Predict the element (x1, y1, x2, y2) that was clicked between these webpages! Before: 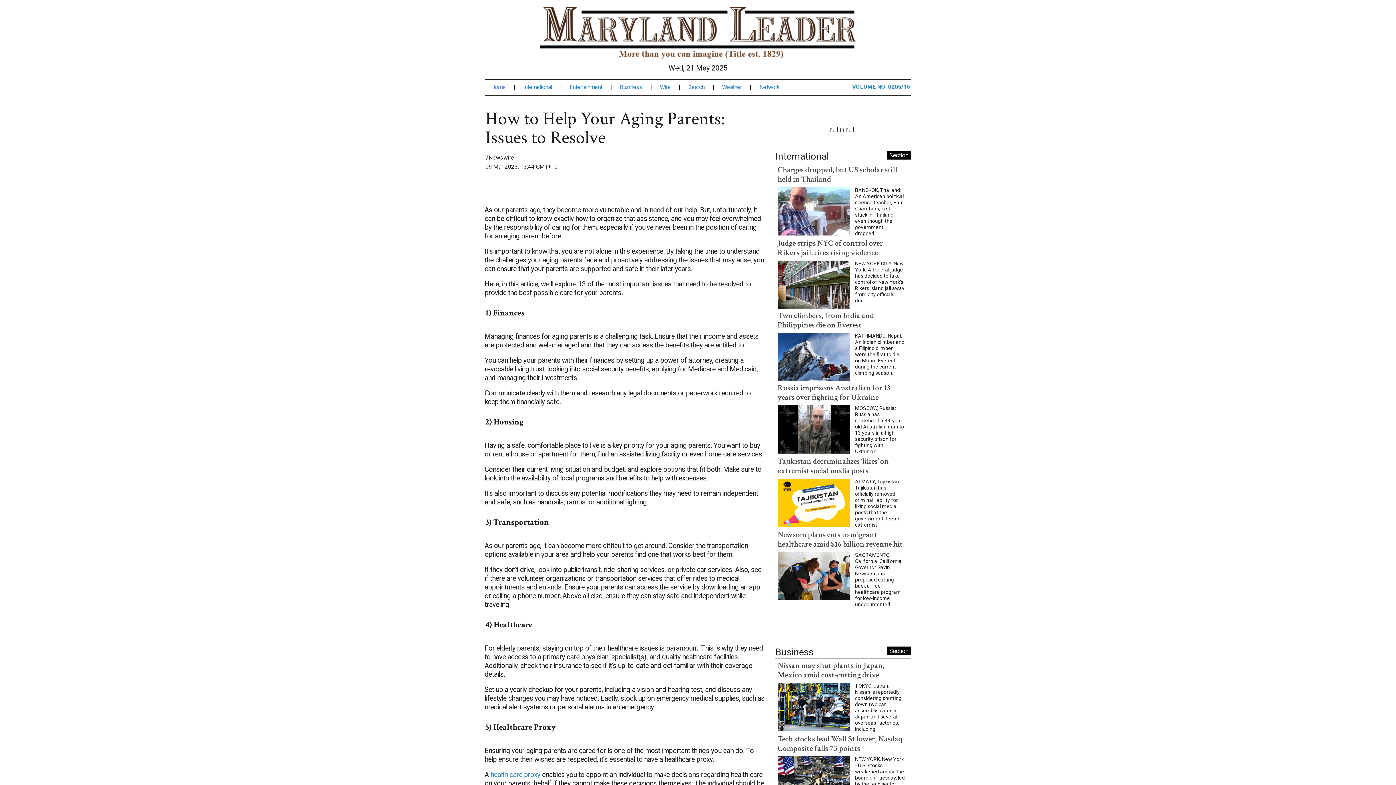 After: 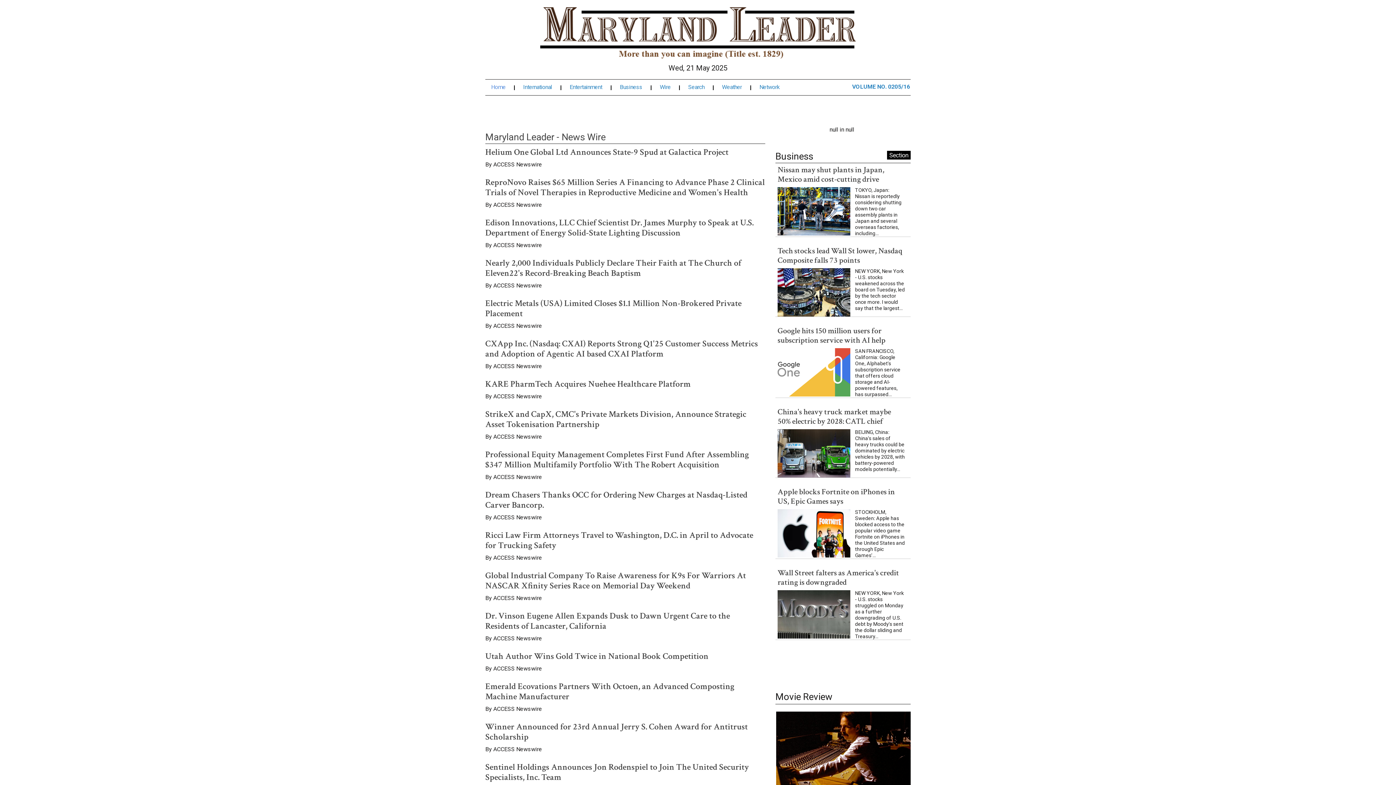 Action: bbox: (662, 86, 682, 91) label: Wire